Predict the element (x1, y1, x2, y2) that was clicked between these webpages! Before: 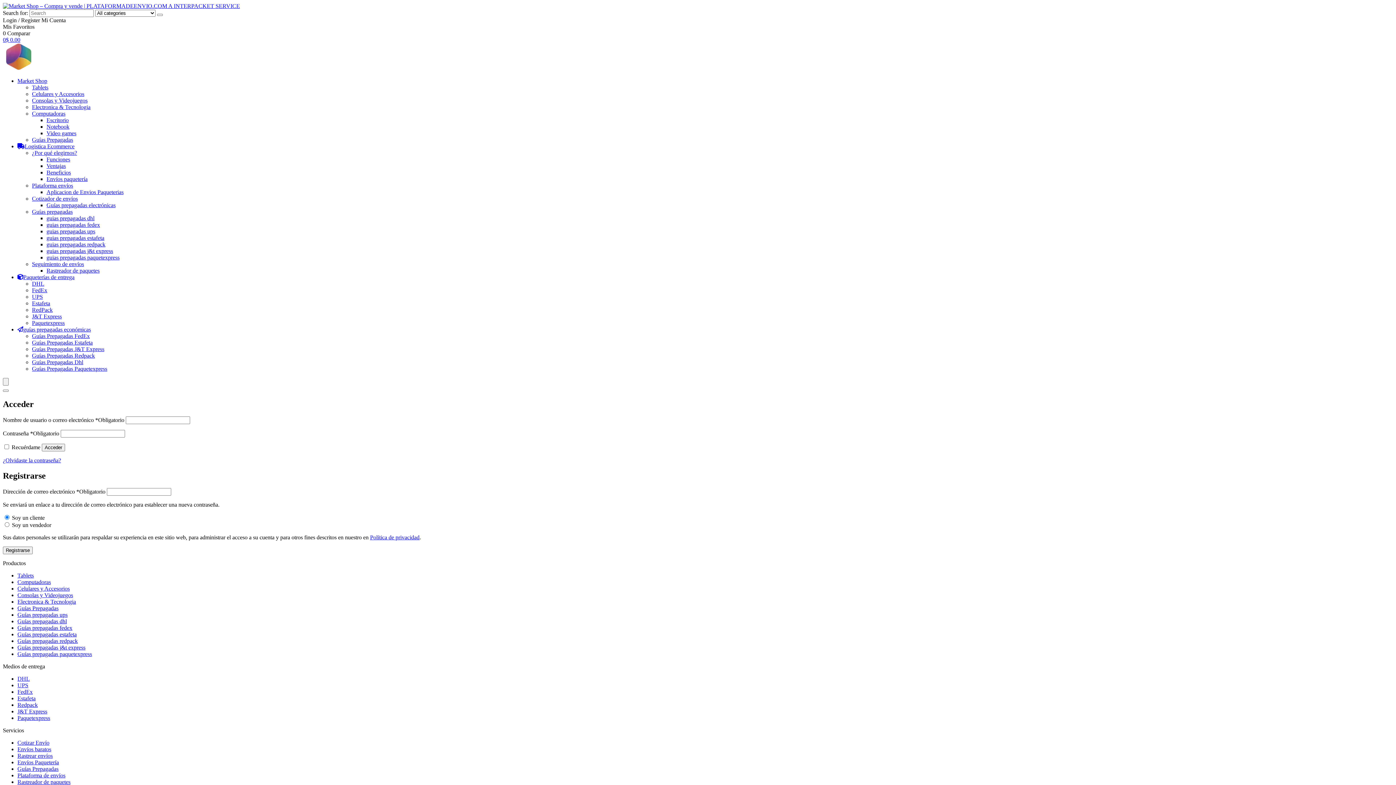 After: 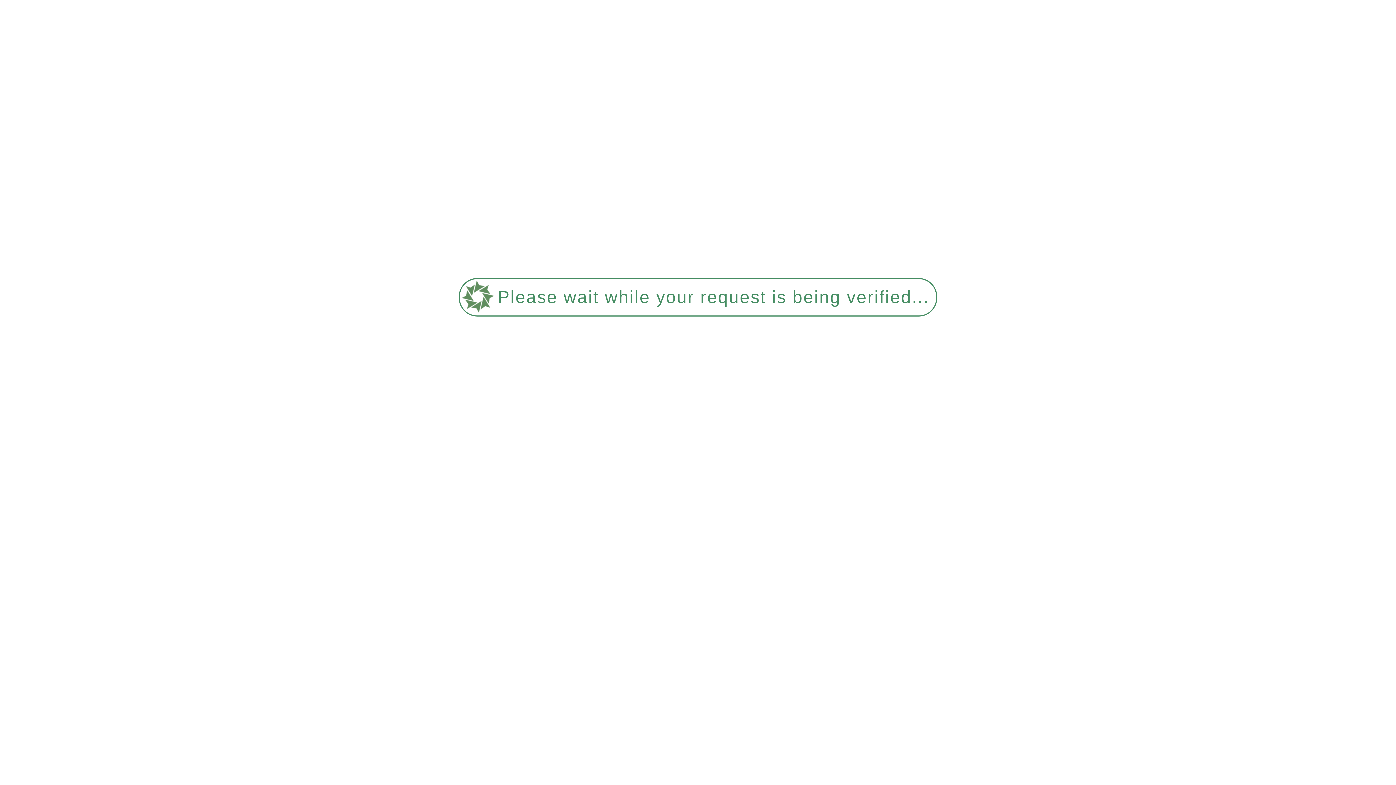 Action: label: Escritorio bbox: (46, 117, 68, 123)